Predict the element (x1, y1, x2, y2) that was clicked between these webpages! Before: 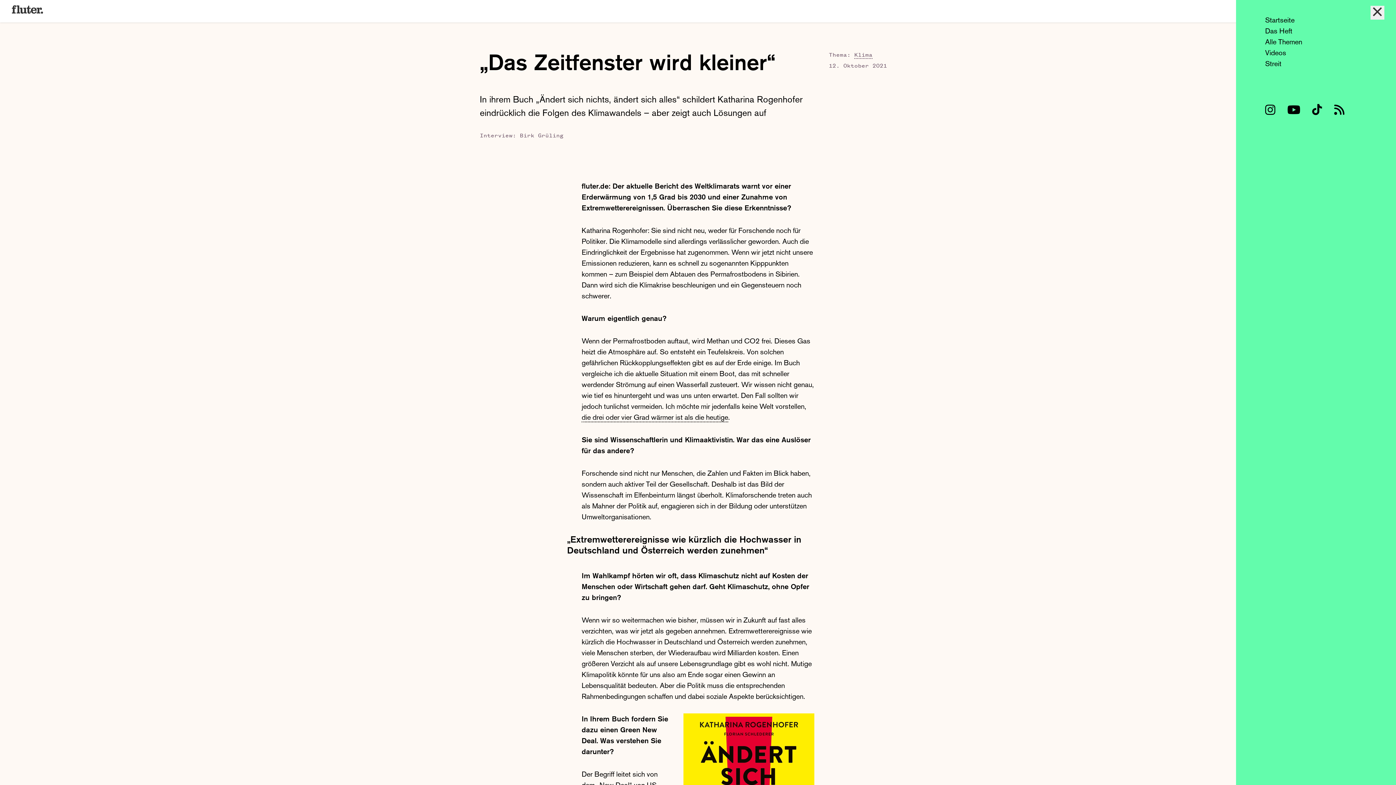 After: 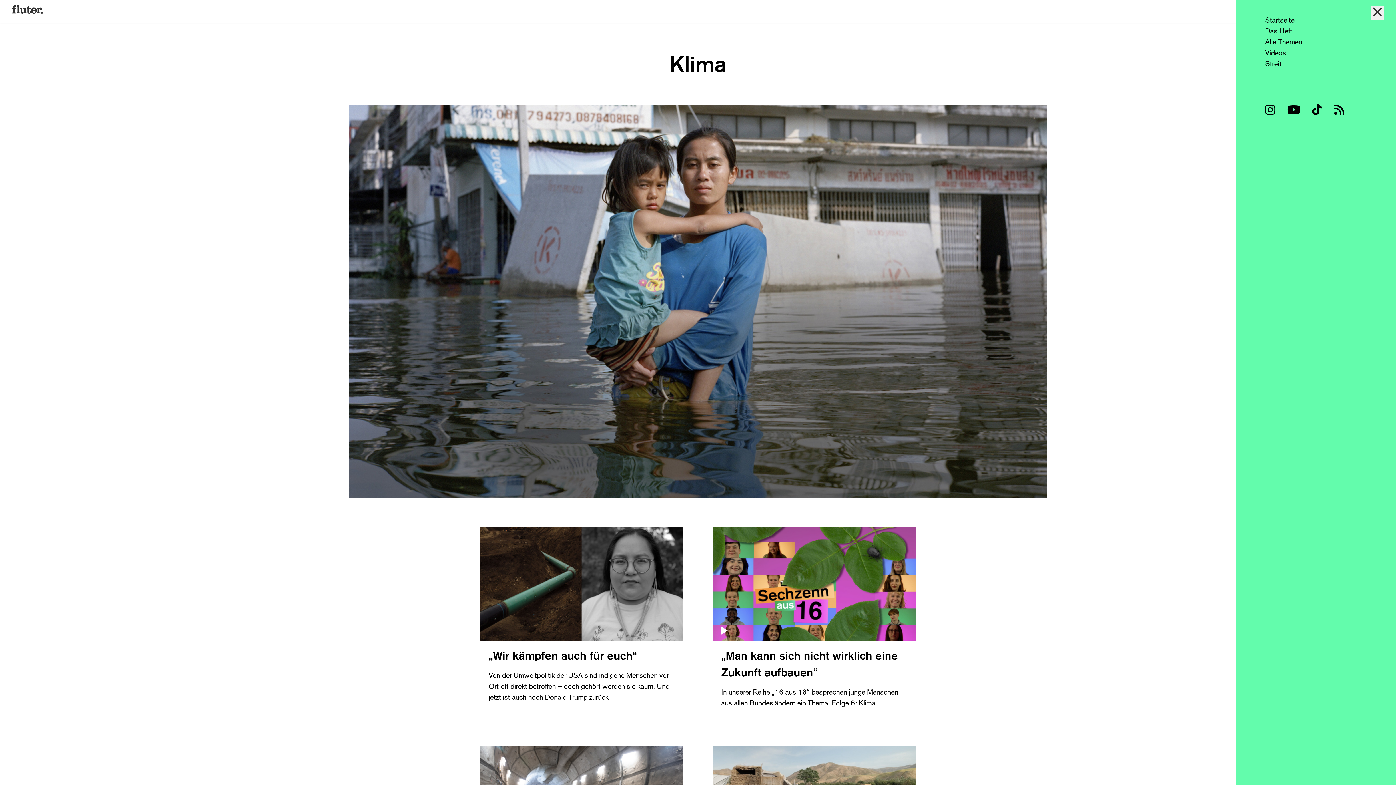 Action: label: Klima bbox: (854, 51, 872, 58)